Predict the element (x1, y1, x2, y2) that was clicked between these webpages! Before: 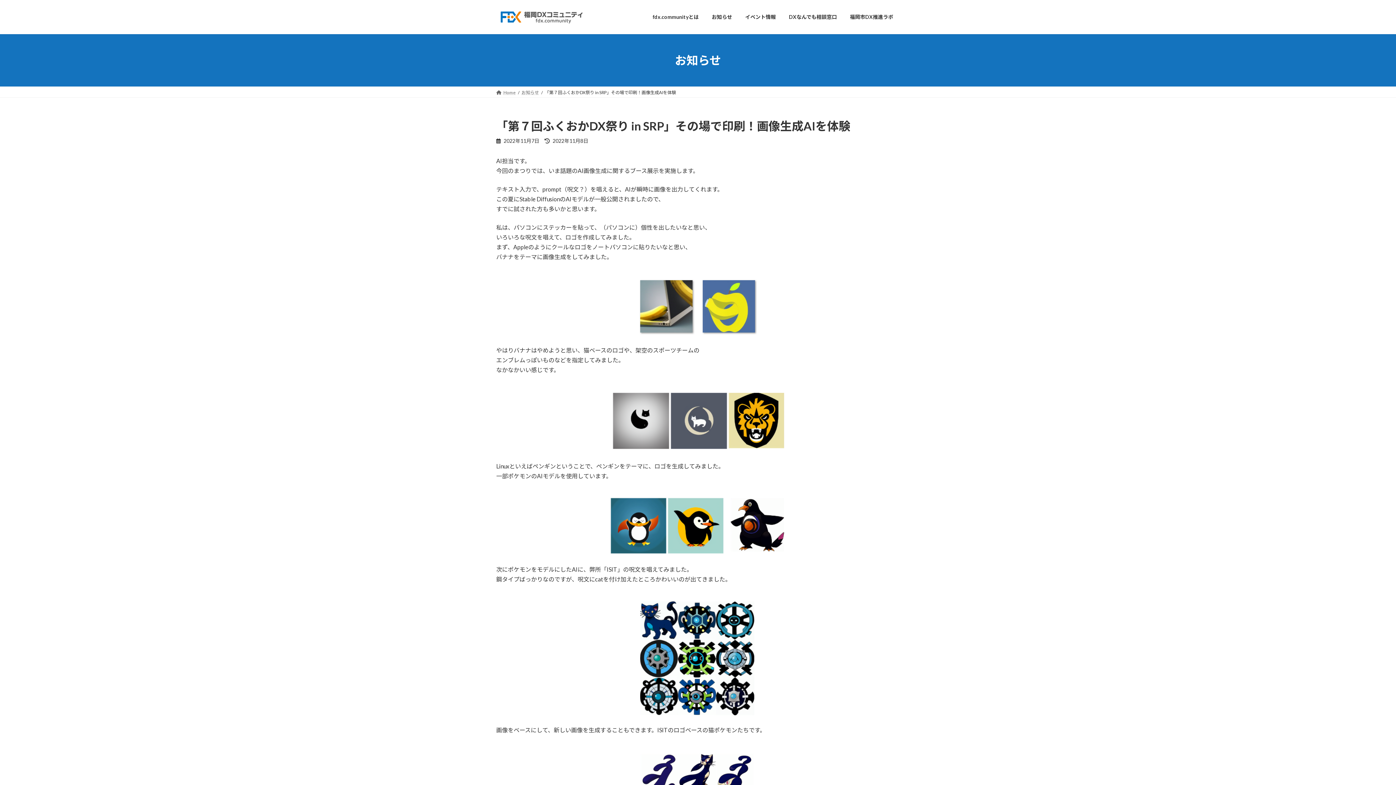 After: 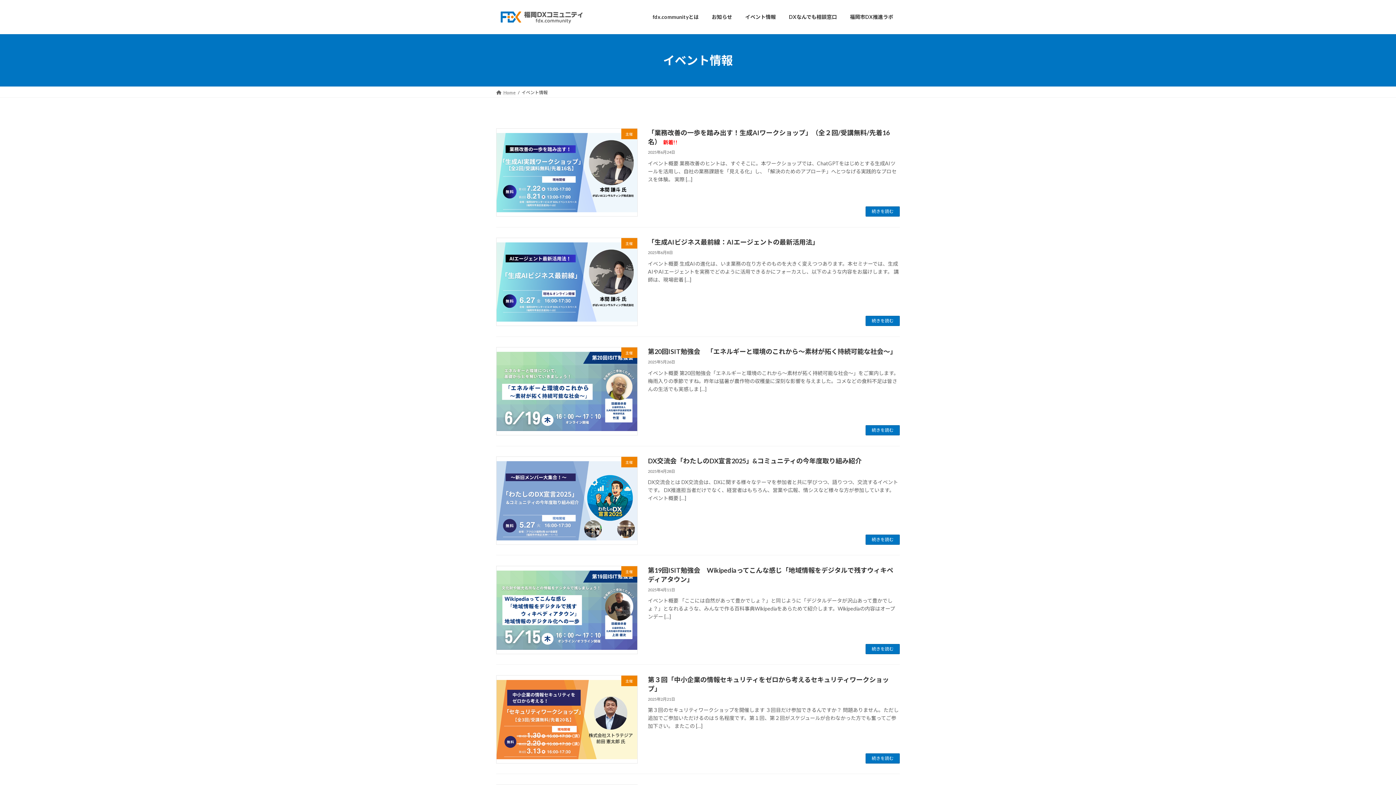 Action: bbox: (738, 8, 782, 25) label: イベント情報